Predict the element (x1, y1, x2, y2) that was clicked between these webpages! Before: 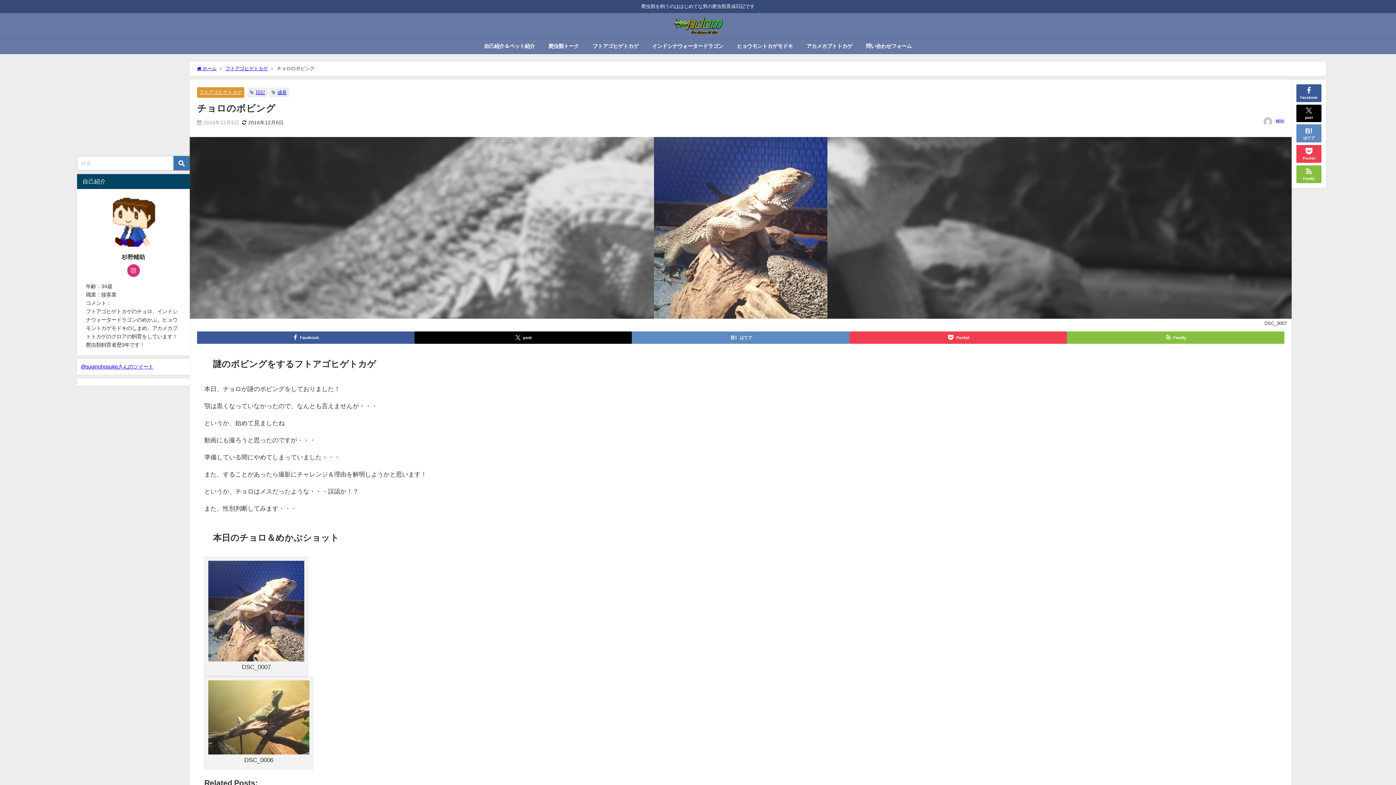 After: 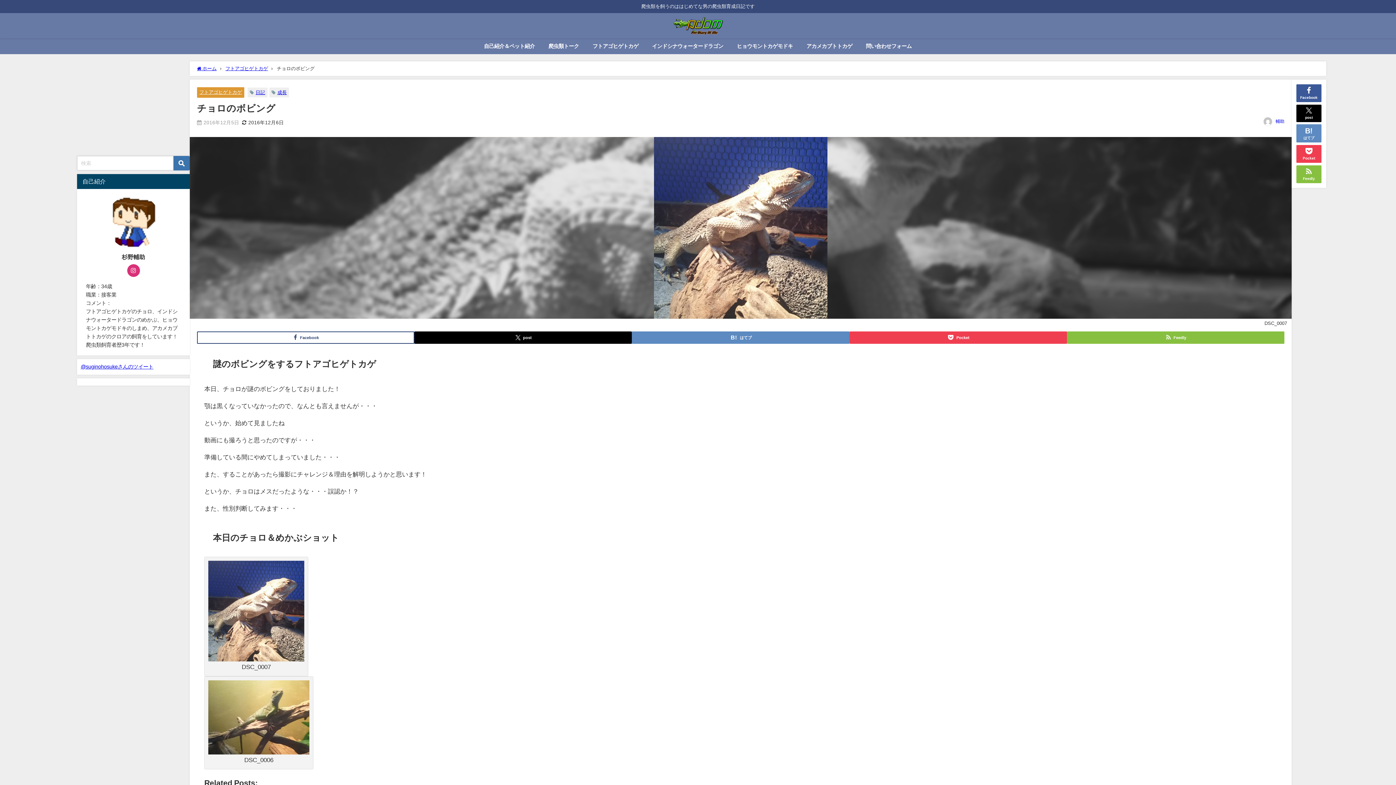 Action: bbox: (197, 331, 414, 344) label: Facebook